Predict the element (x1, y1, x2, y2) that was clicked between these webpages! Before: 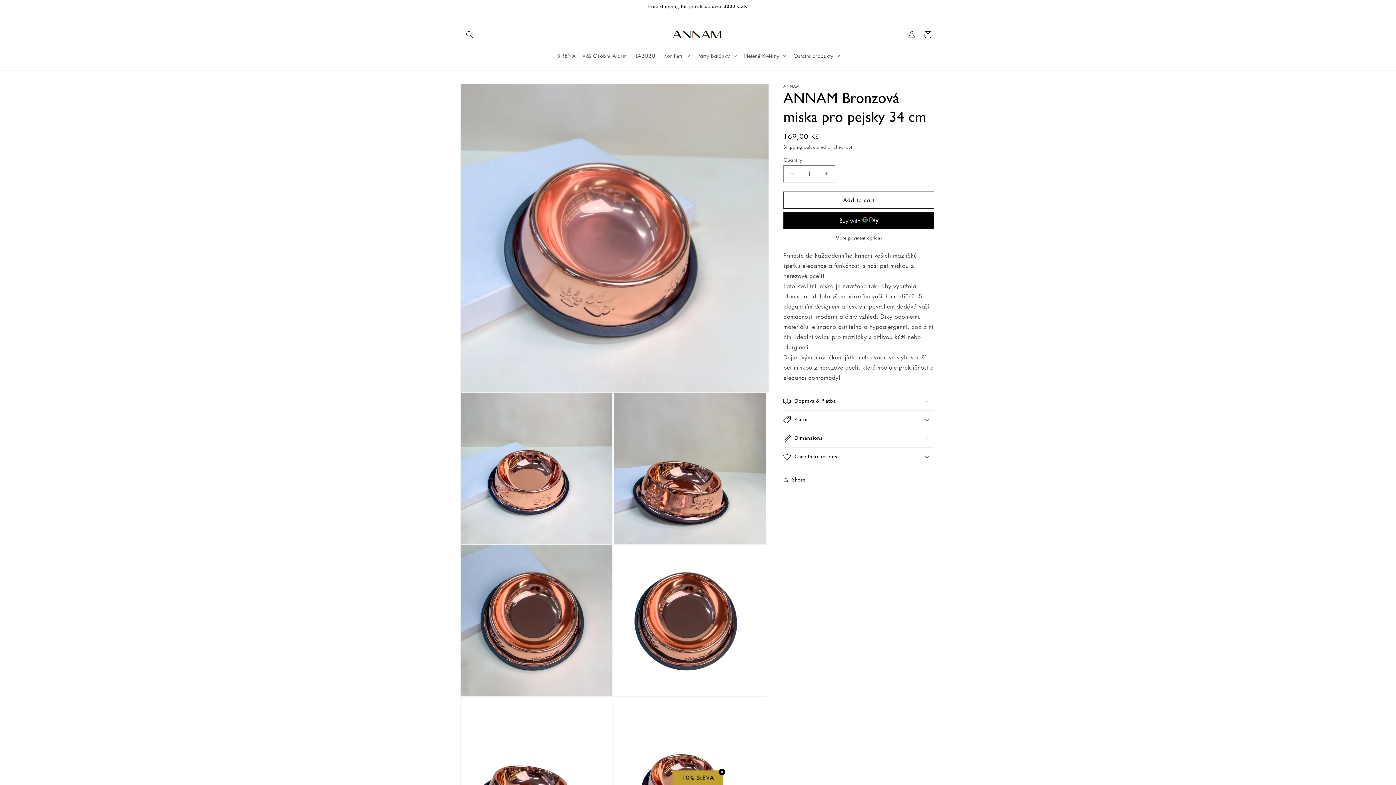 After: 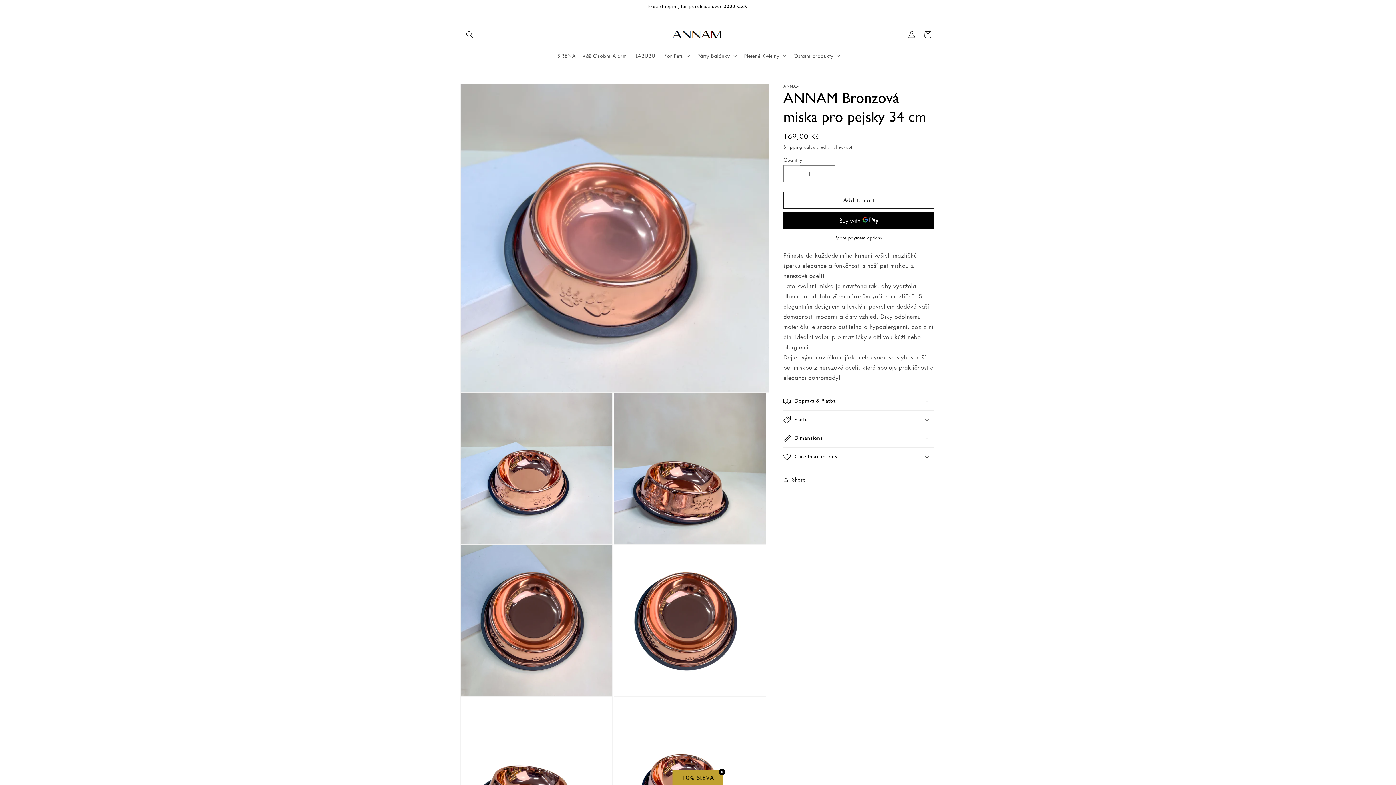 Action: label: Decrease quantity for ANNAM Bronzová miska pro pejsky 34 cm bbox: (784, 165, 800, 182)